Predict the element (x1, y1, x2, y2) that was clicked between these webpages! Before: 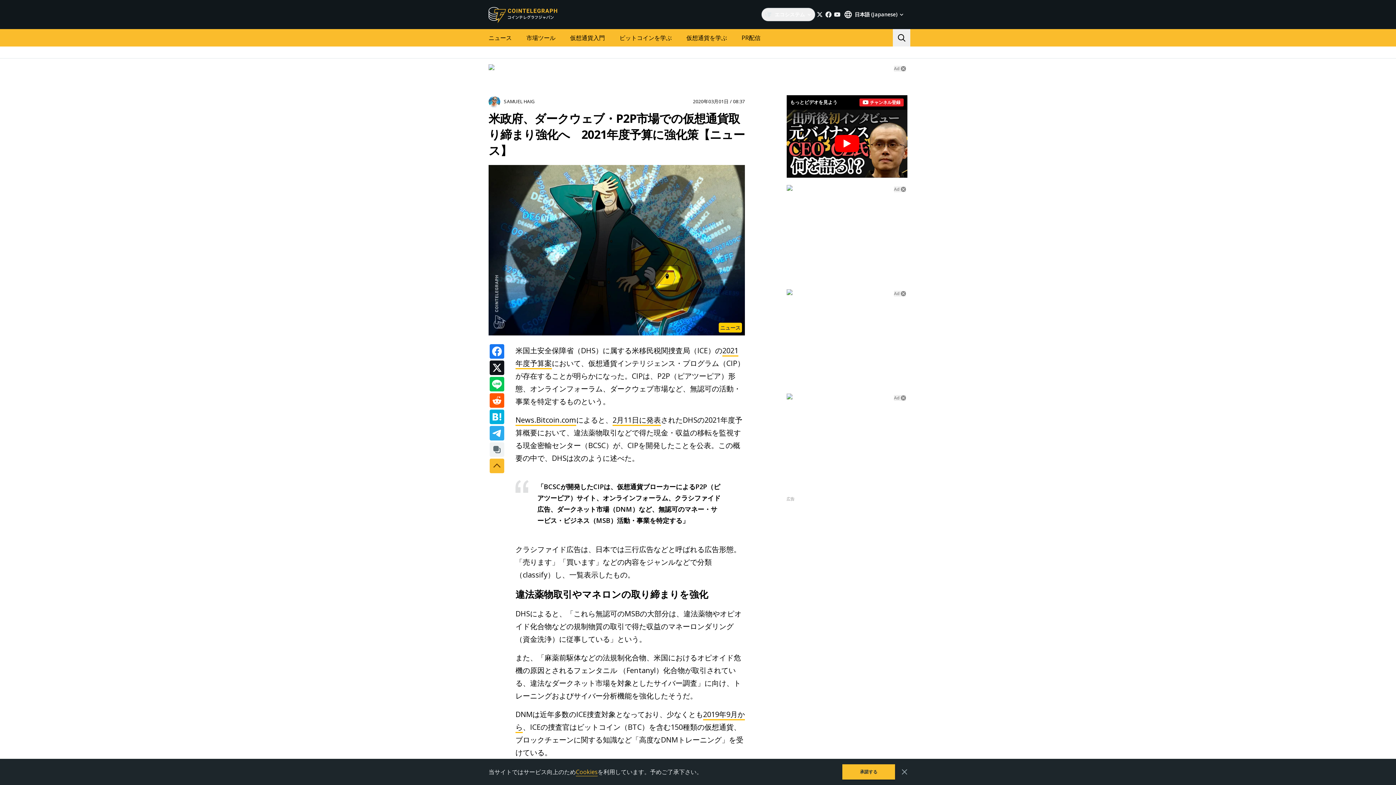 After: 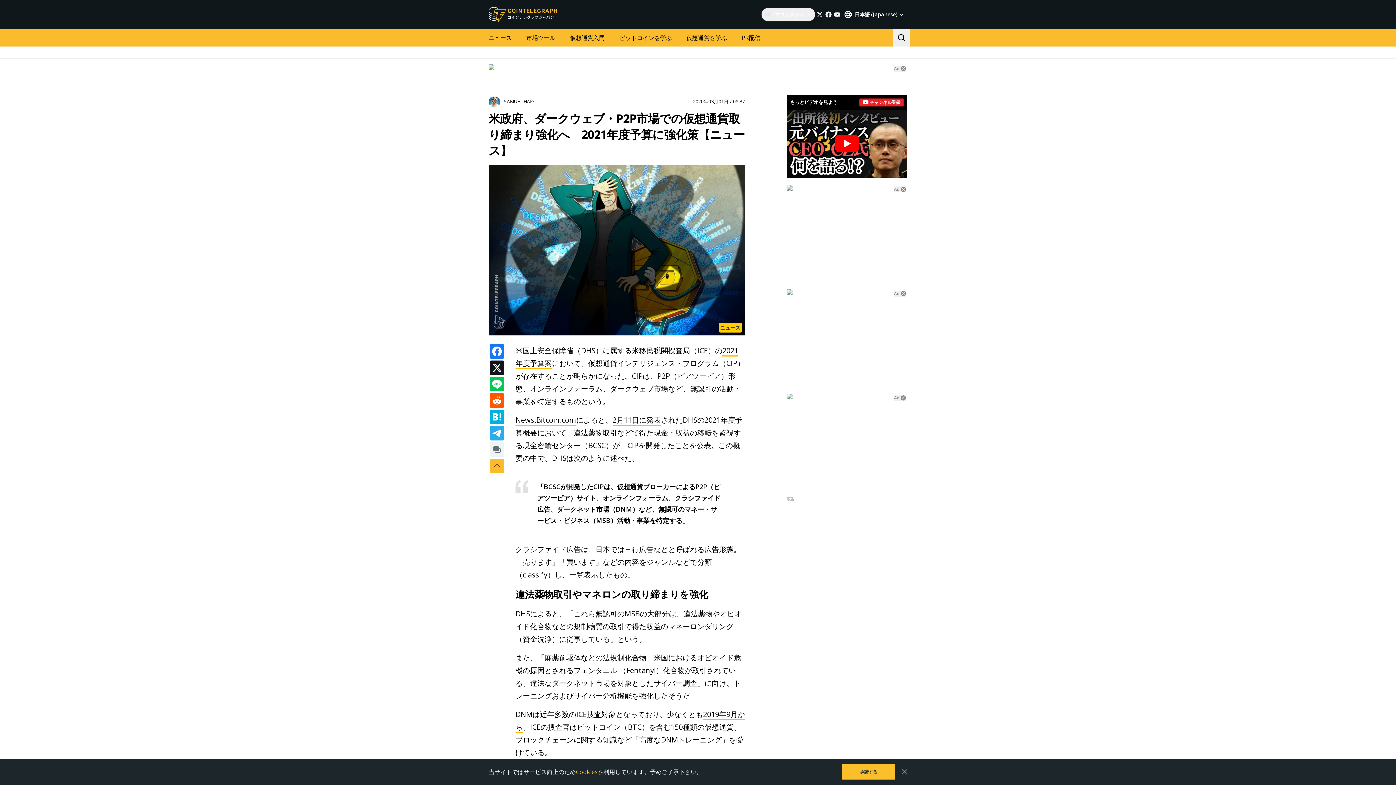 Action: bbox: (894, 186, 899, 192) label: Ad